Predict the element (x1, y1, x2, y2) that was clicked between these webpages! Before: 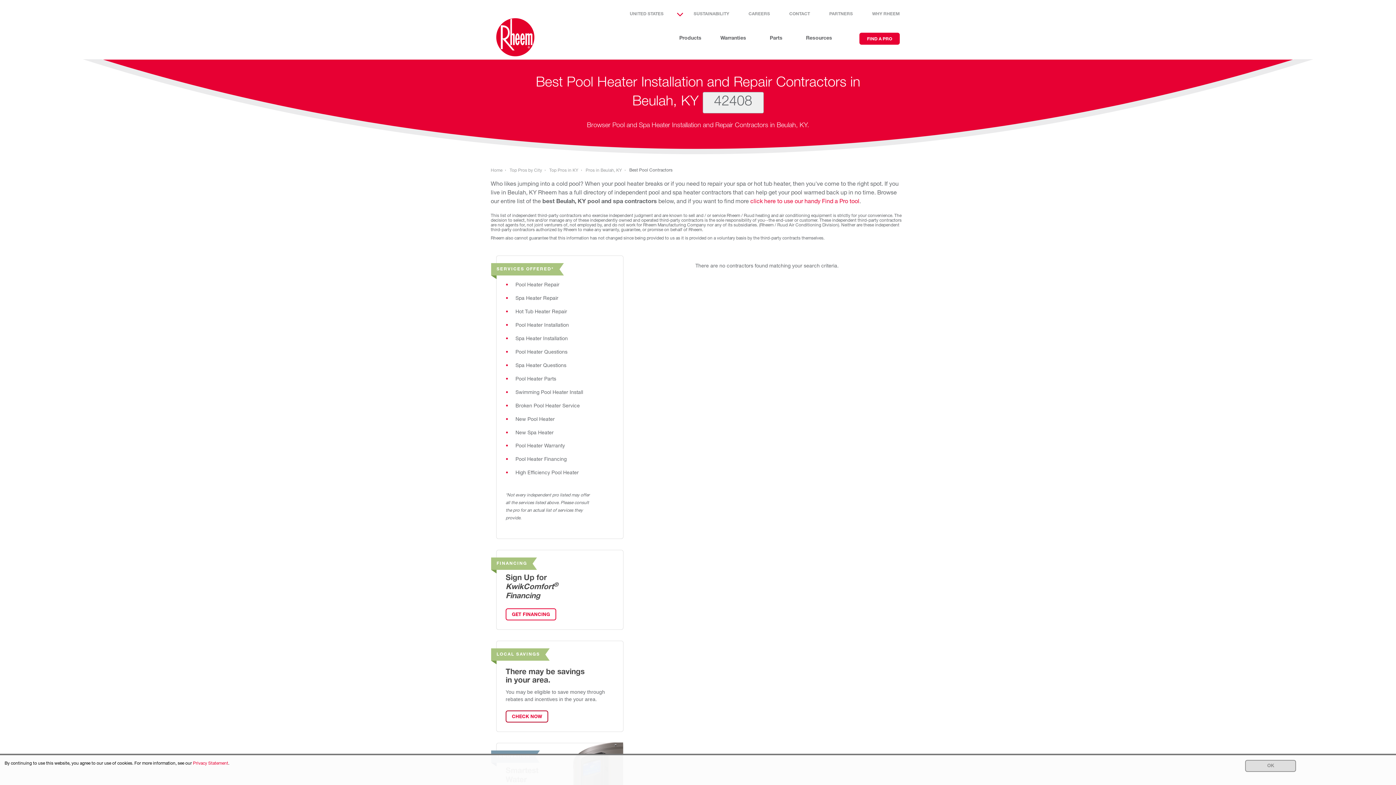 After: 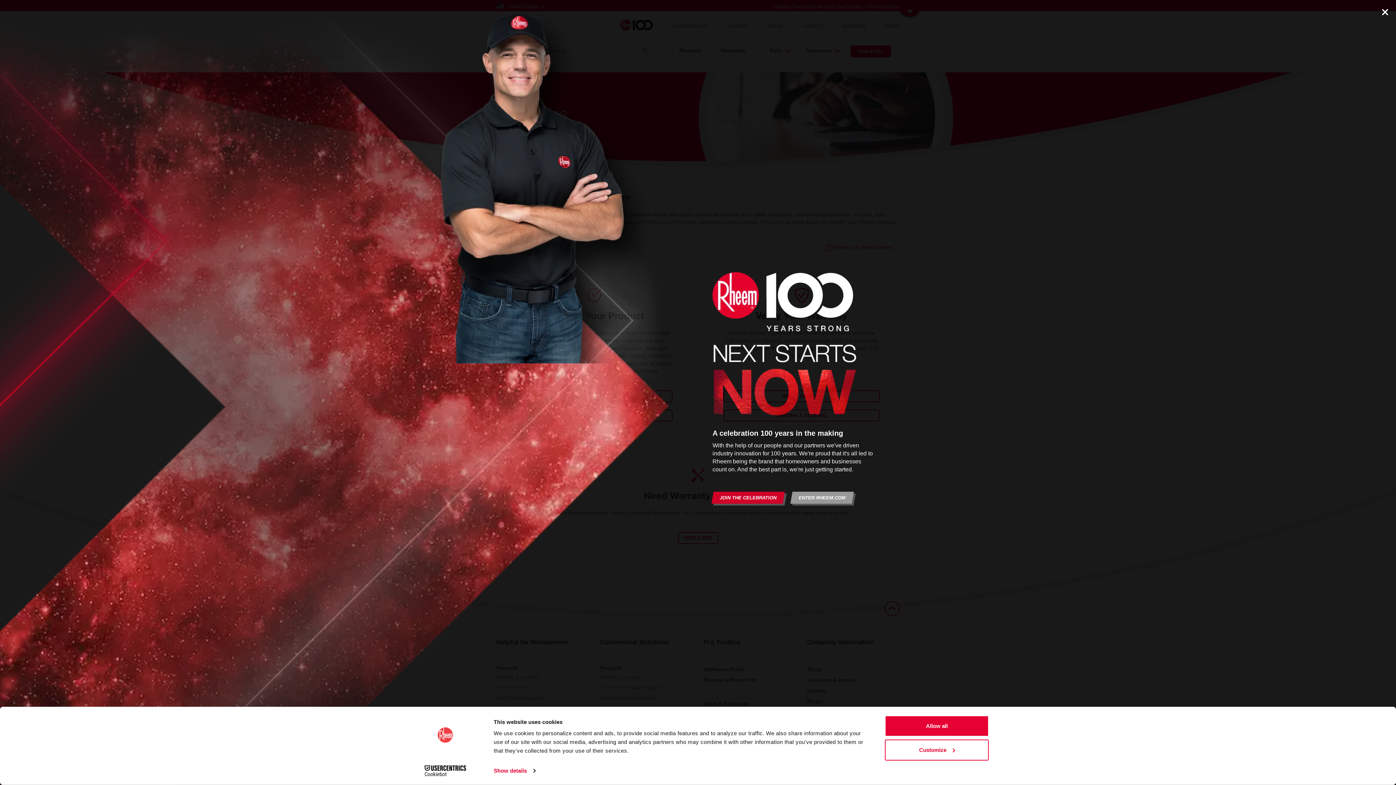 Action: bbox: (720, 36, 746, 41) label: Warranties